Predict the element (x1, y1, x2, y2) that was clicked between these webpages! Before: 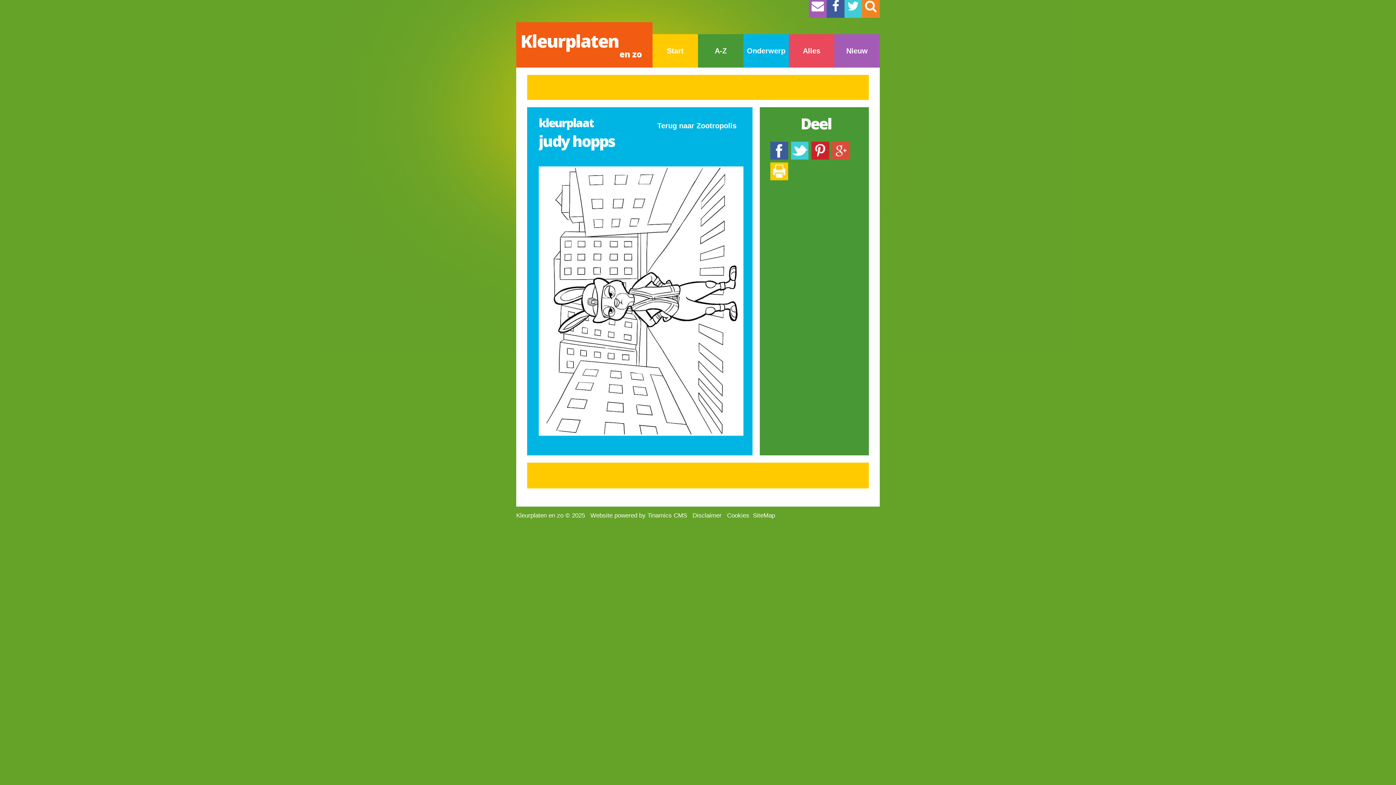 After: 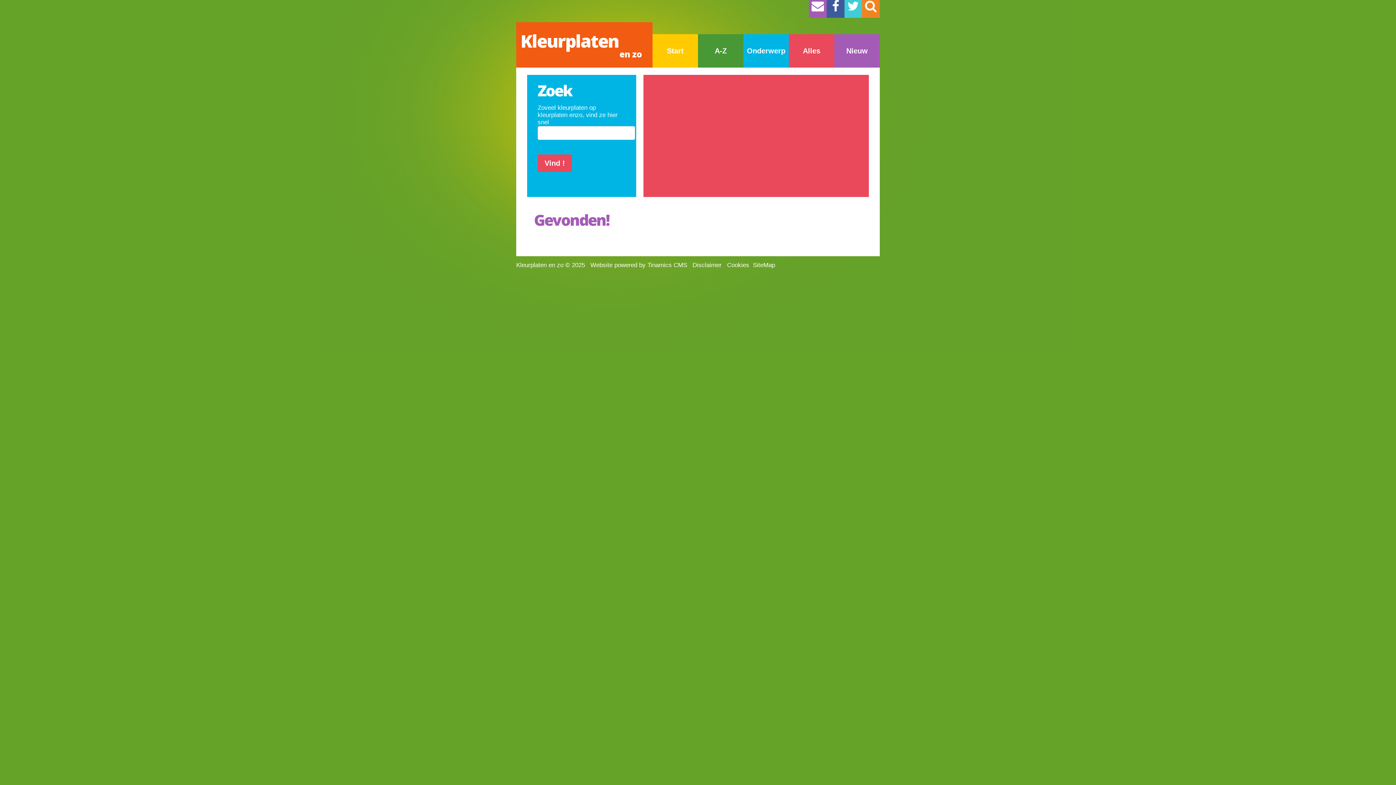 Action: bbox: (862, 0, 880, 17)